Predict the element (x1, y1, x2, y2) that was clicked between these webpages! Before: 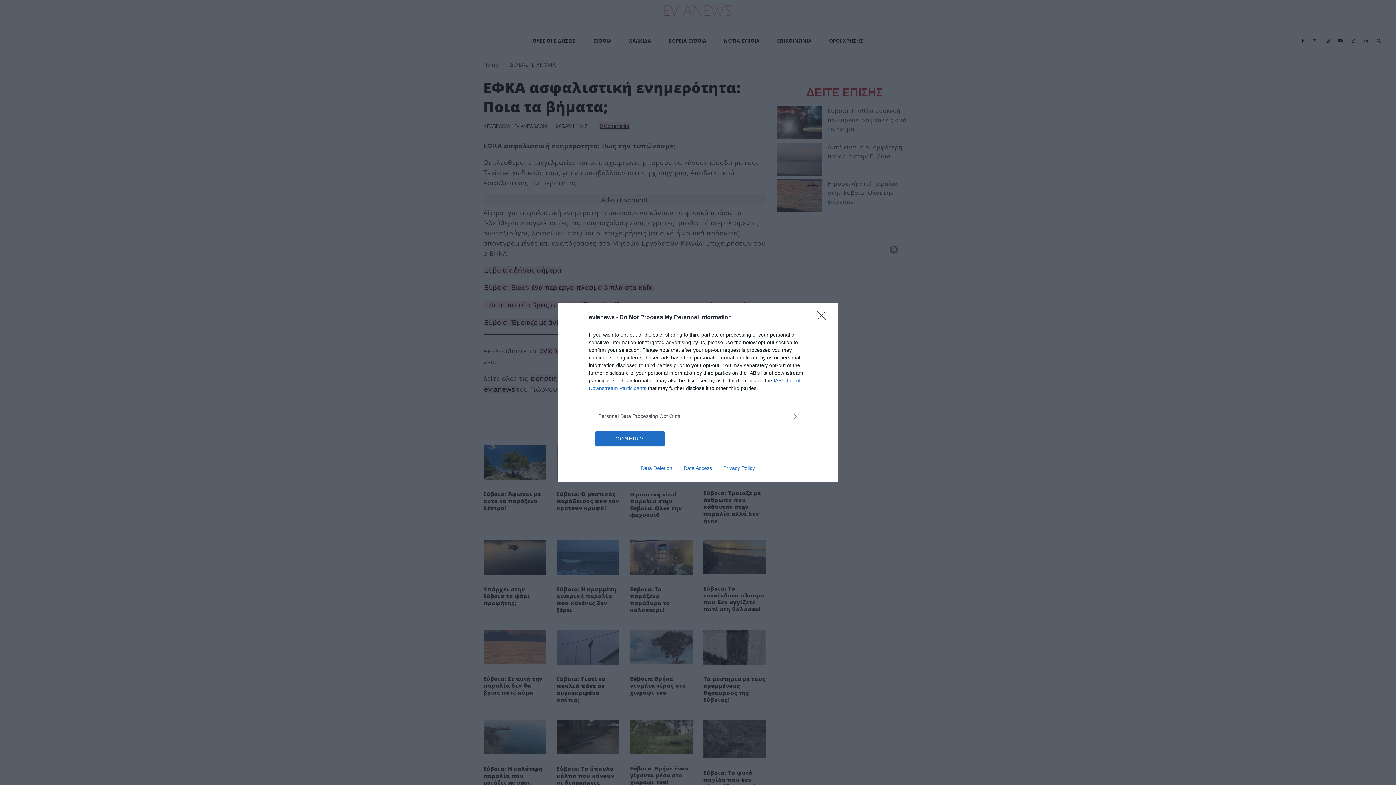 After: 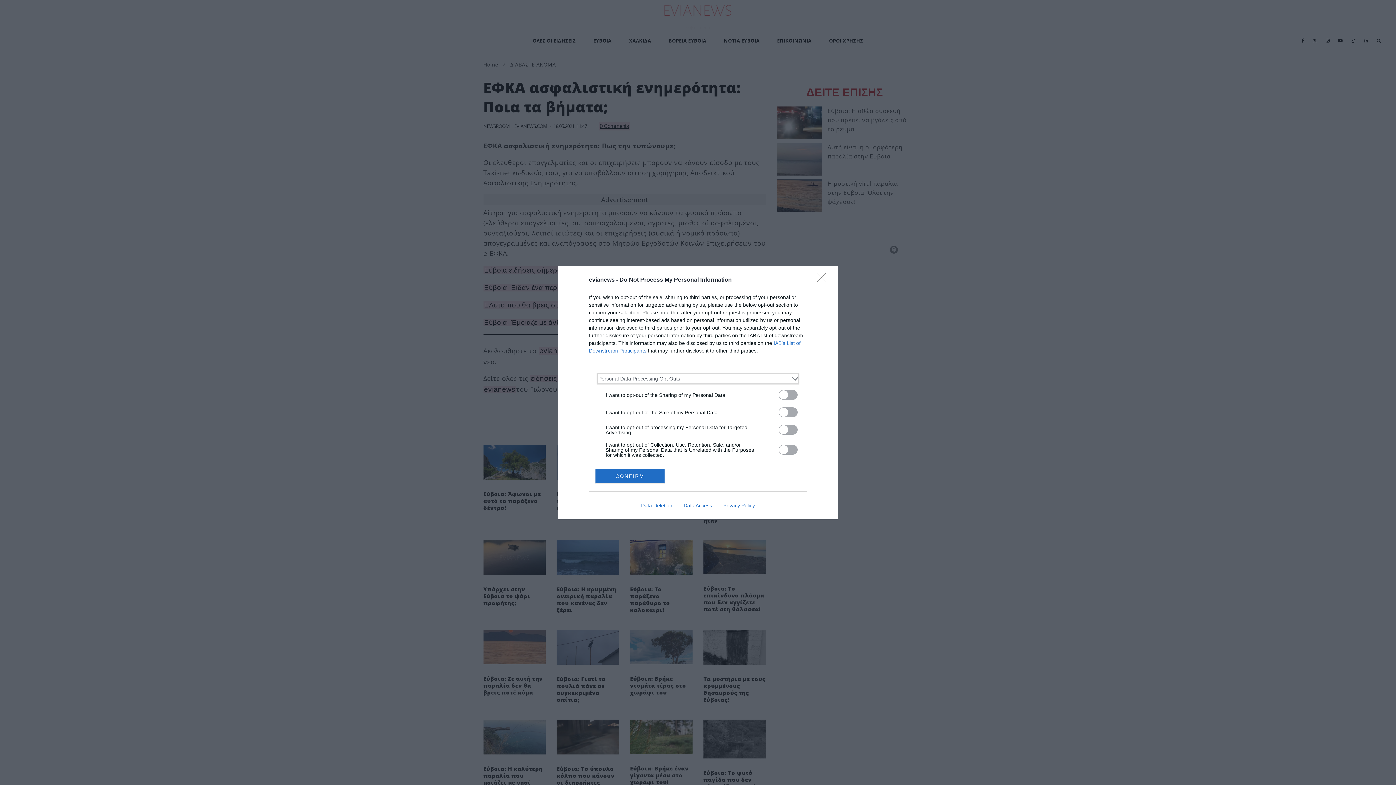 Action: label: Opt-Outs bbox: (598, 412, 797, 420)